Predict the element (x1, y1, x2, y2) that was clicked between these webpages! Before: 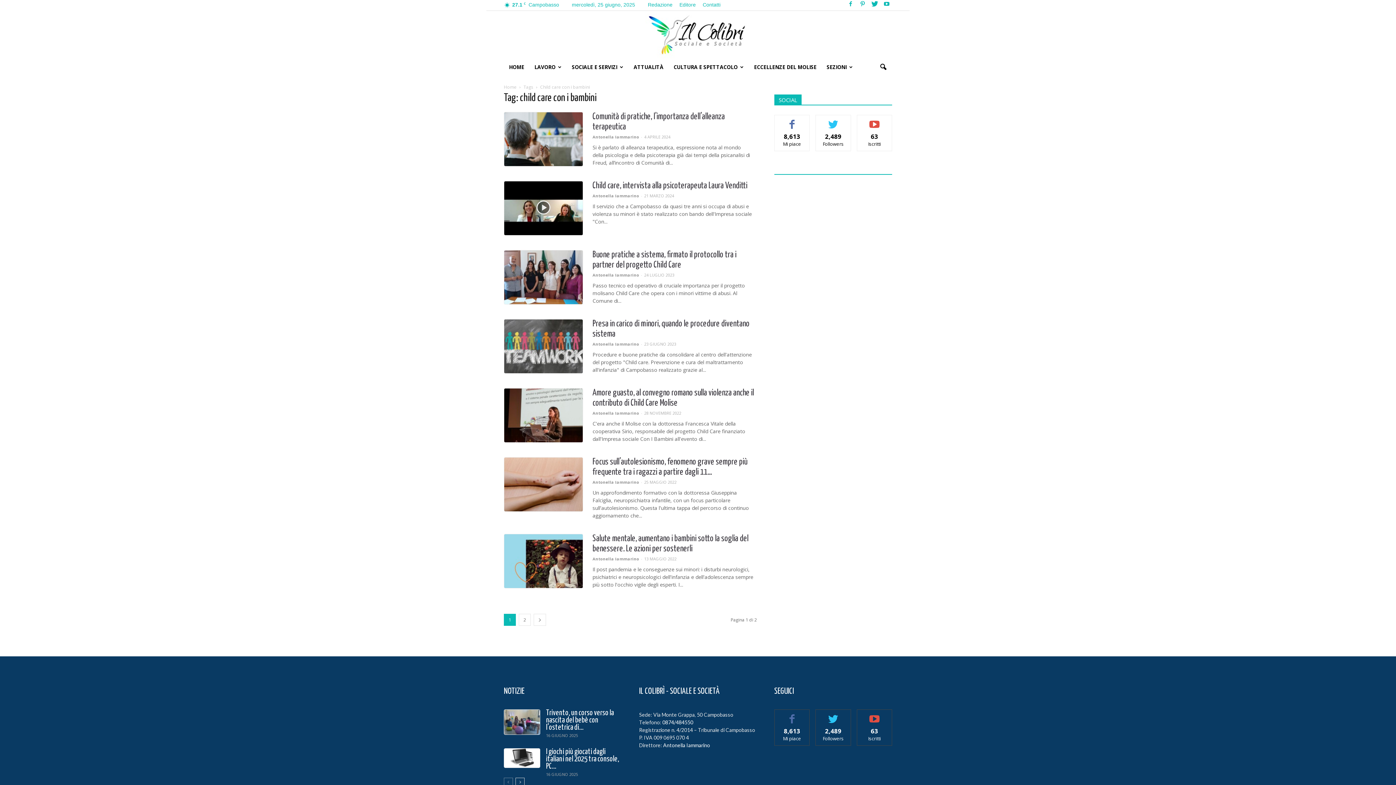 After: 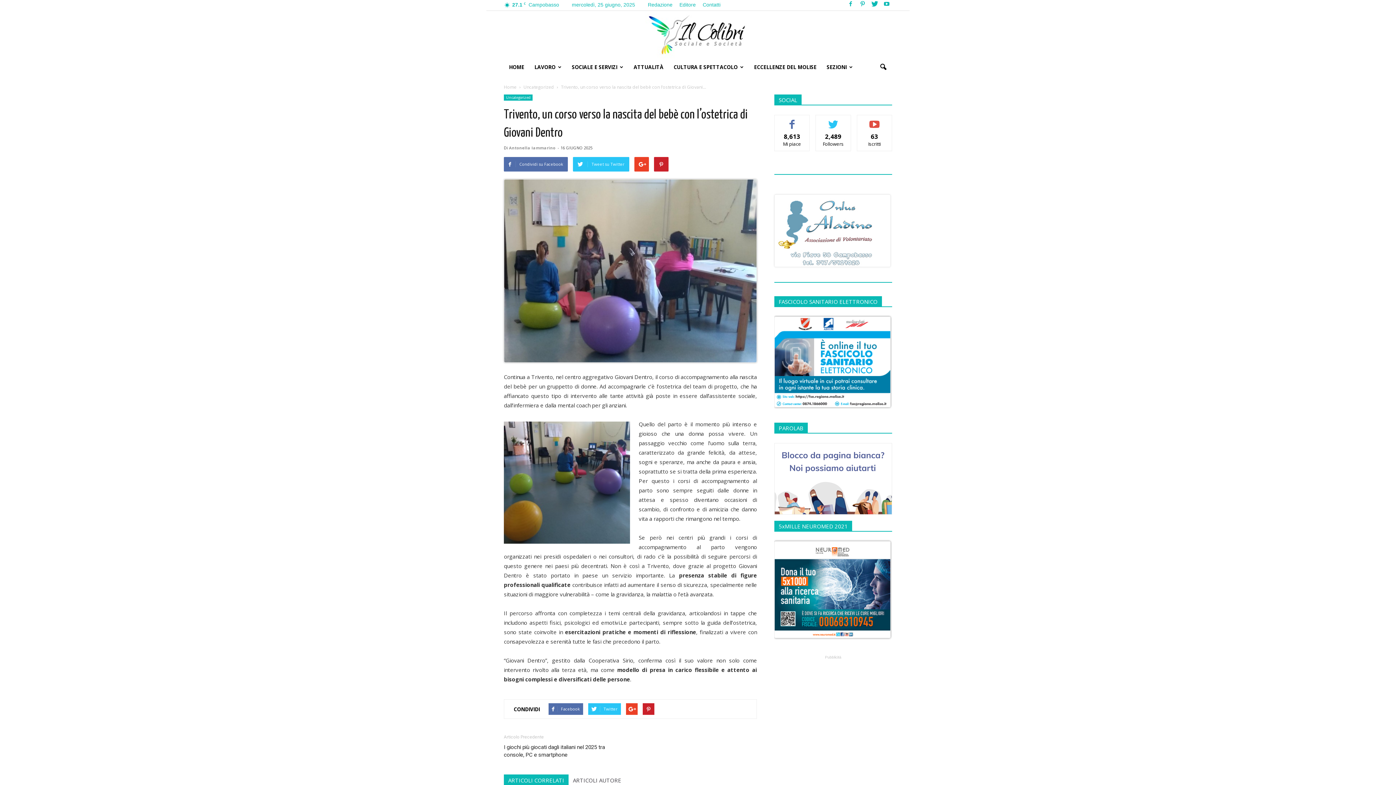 Action: bbox: (504, 709, 540, 735)